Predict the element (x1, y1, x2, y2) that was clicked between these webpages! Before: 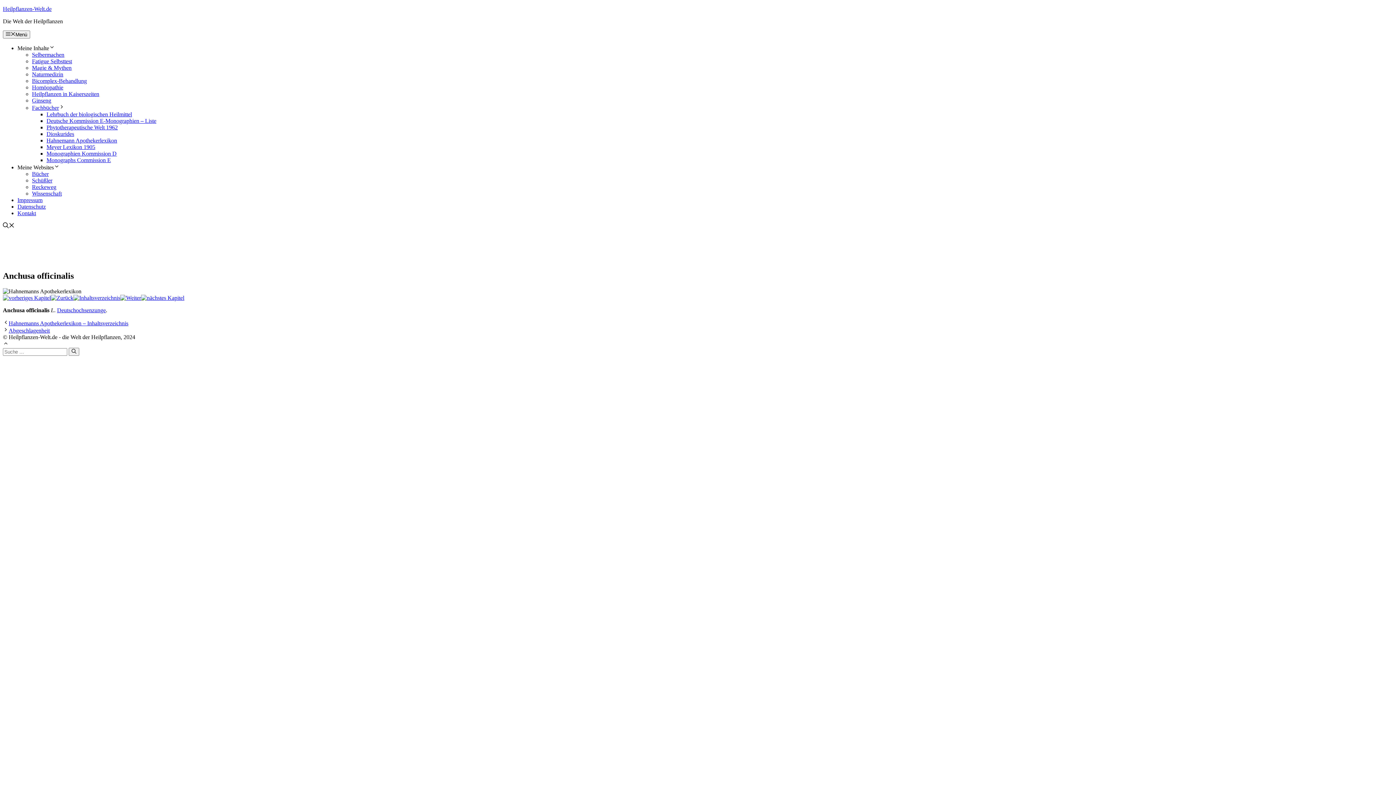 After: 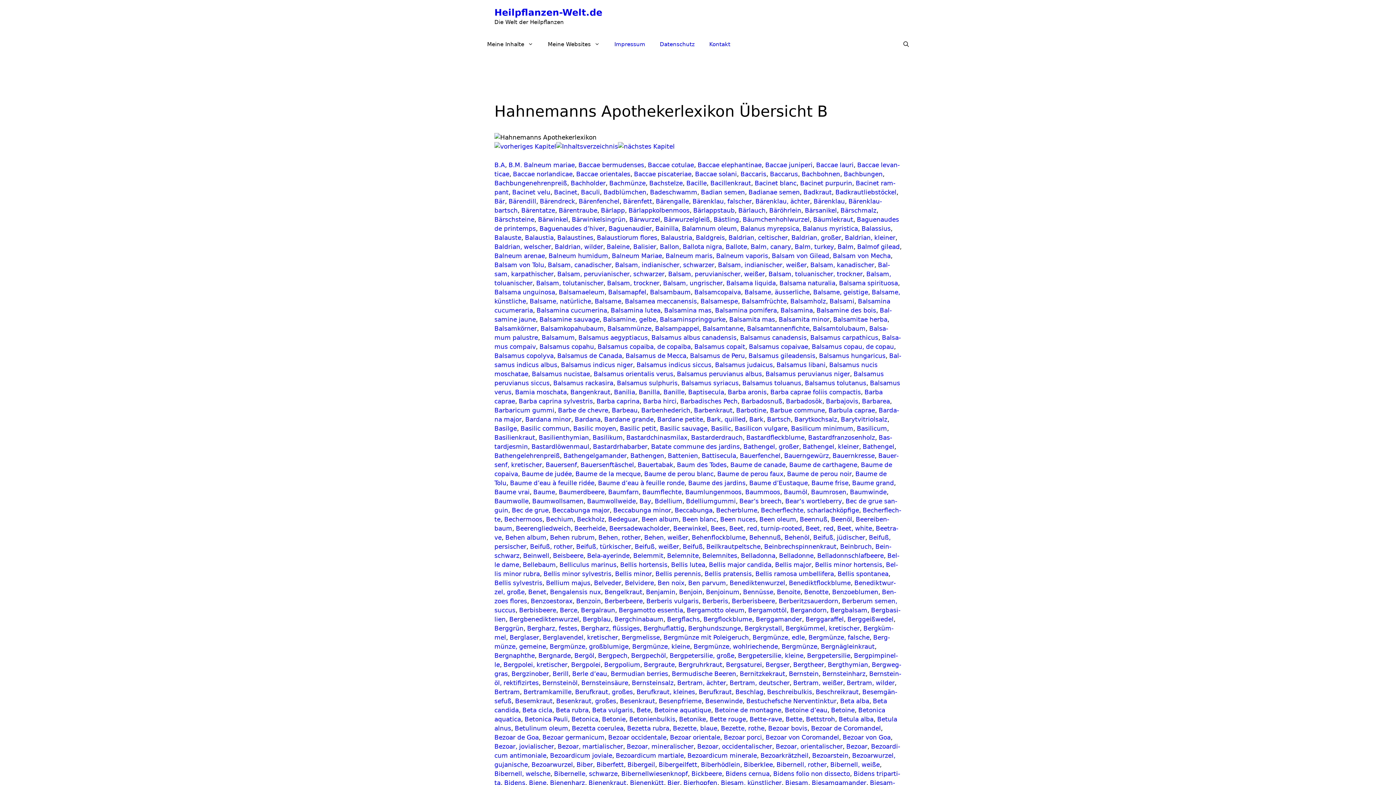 Action: bbox: (141, 294, 184, 301)